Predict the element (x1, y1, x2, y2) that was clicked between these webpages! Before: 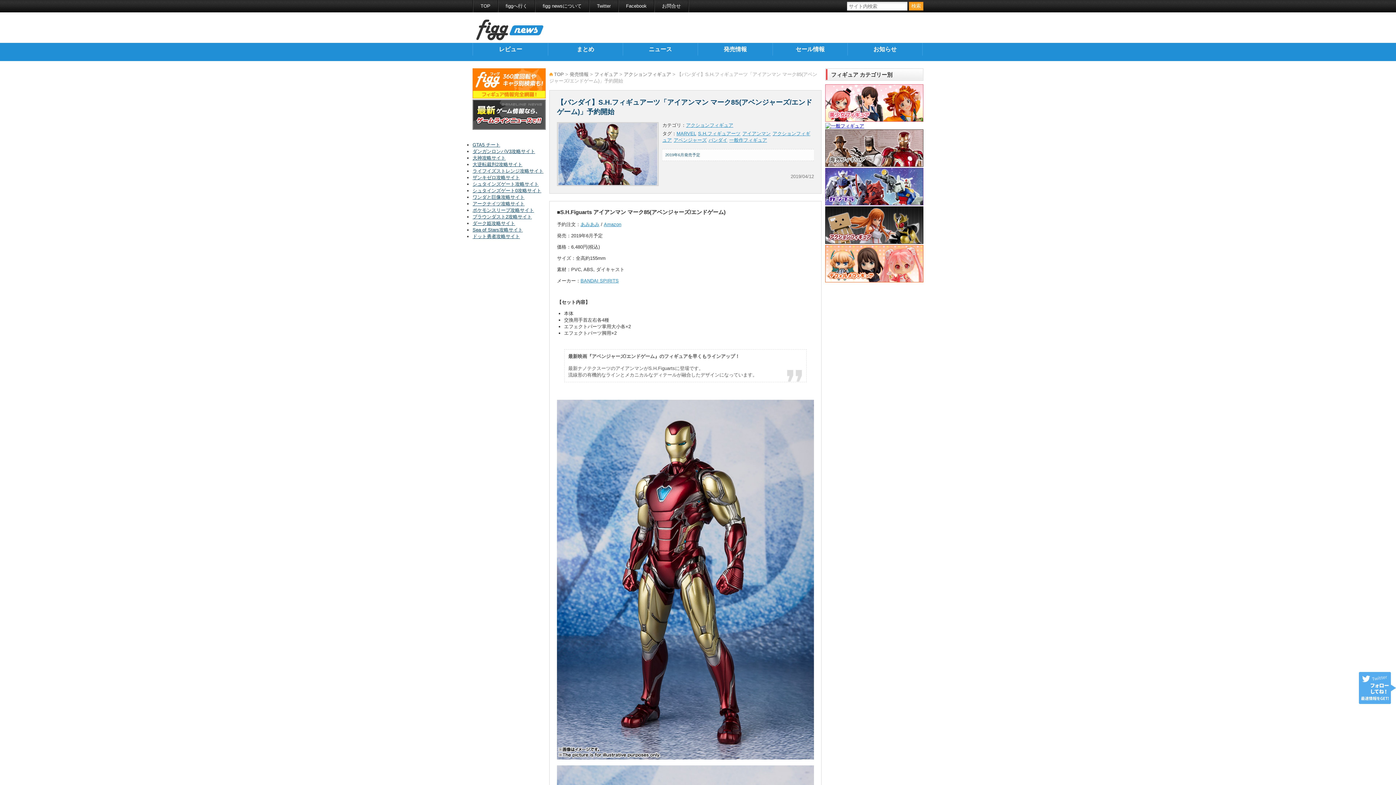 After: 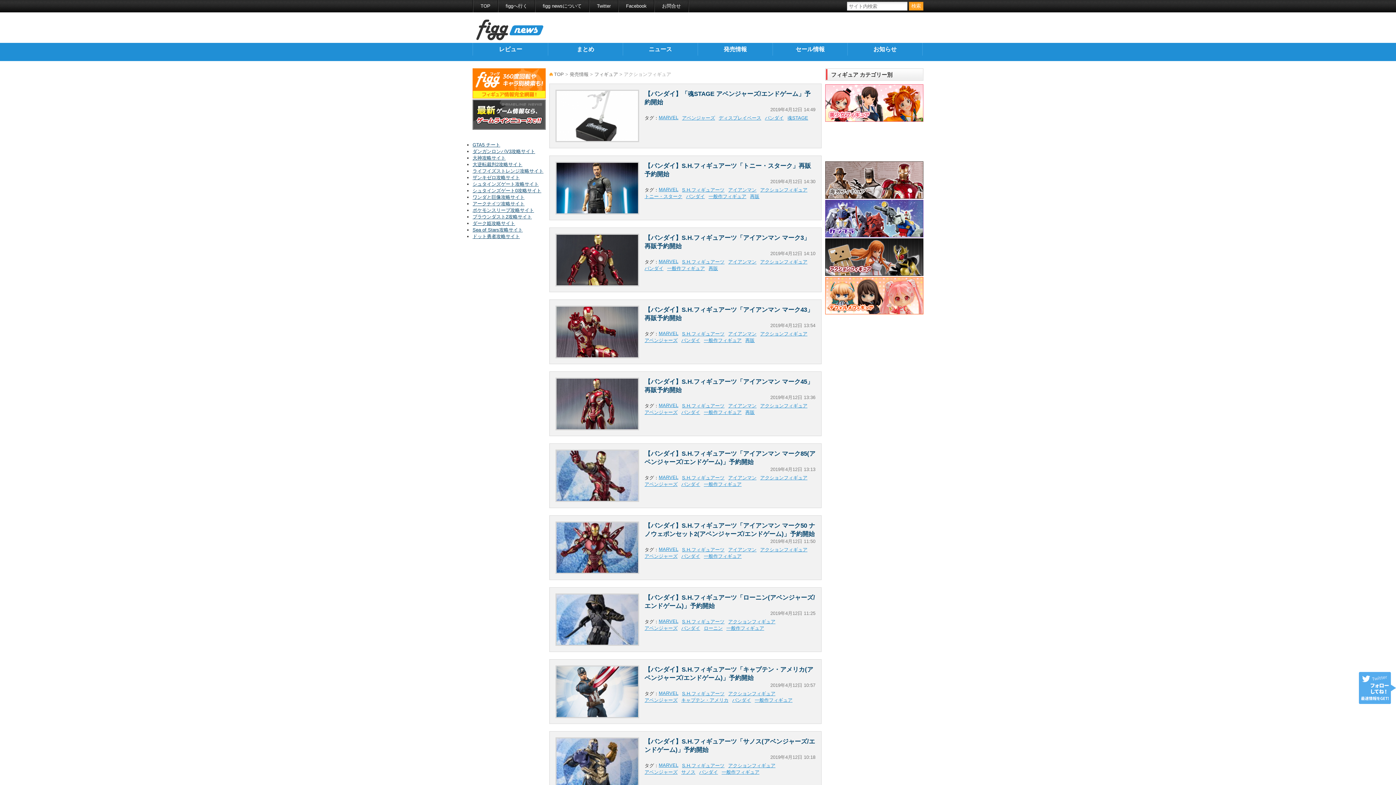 Action: bbox: (686, 122, 733, 128) label: アクションフィギュア